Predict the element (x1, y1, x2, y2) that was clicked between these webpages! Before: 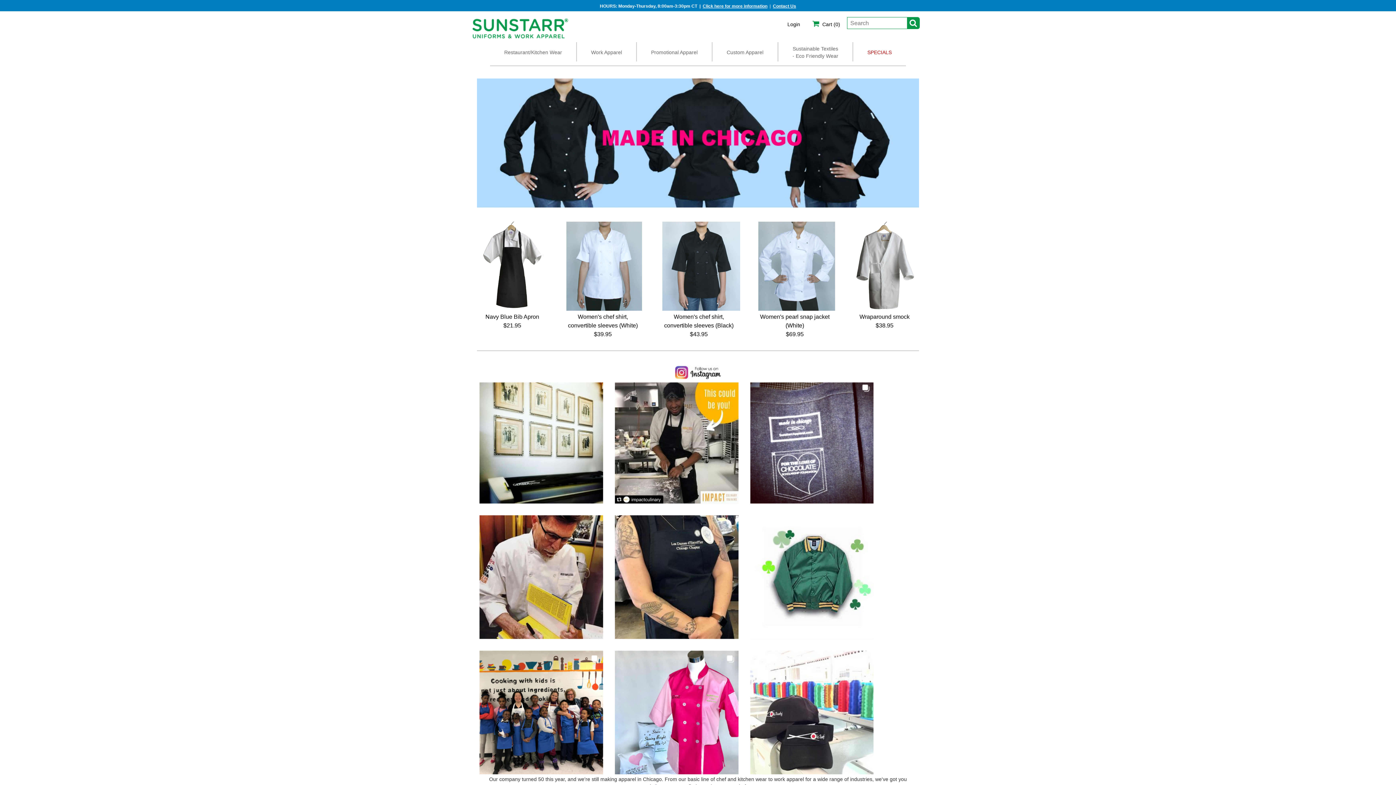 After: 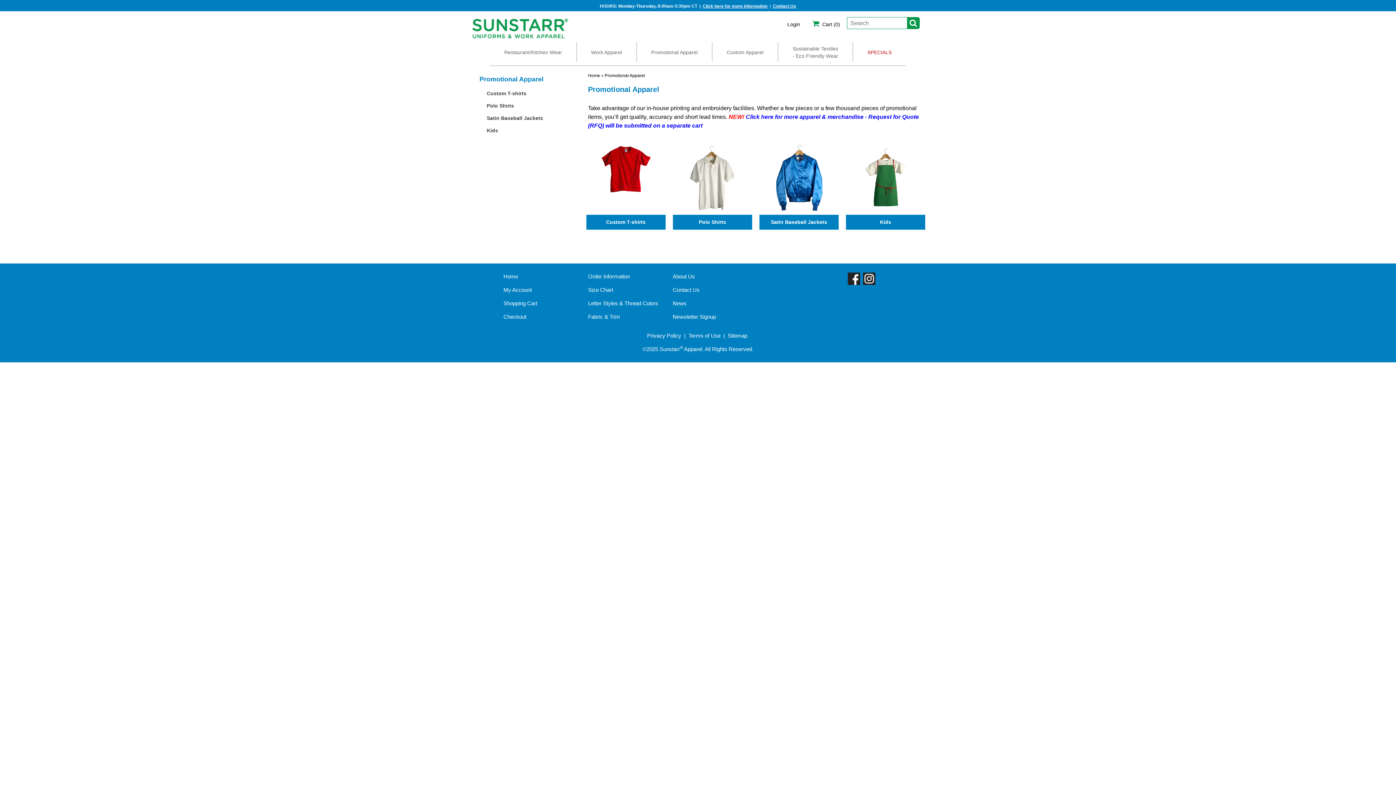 Action: bbox: (637, 43, 712, 61) label: Promotional Apparel